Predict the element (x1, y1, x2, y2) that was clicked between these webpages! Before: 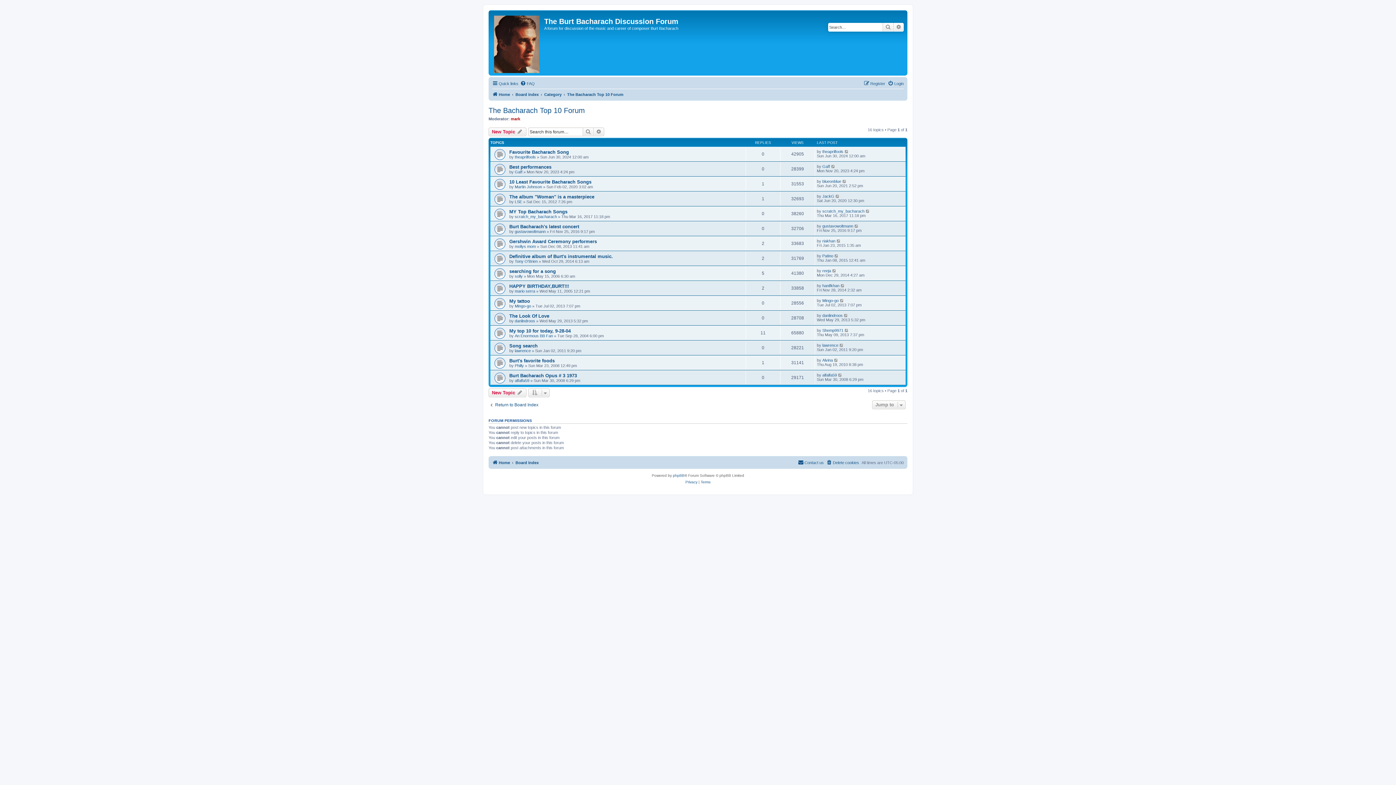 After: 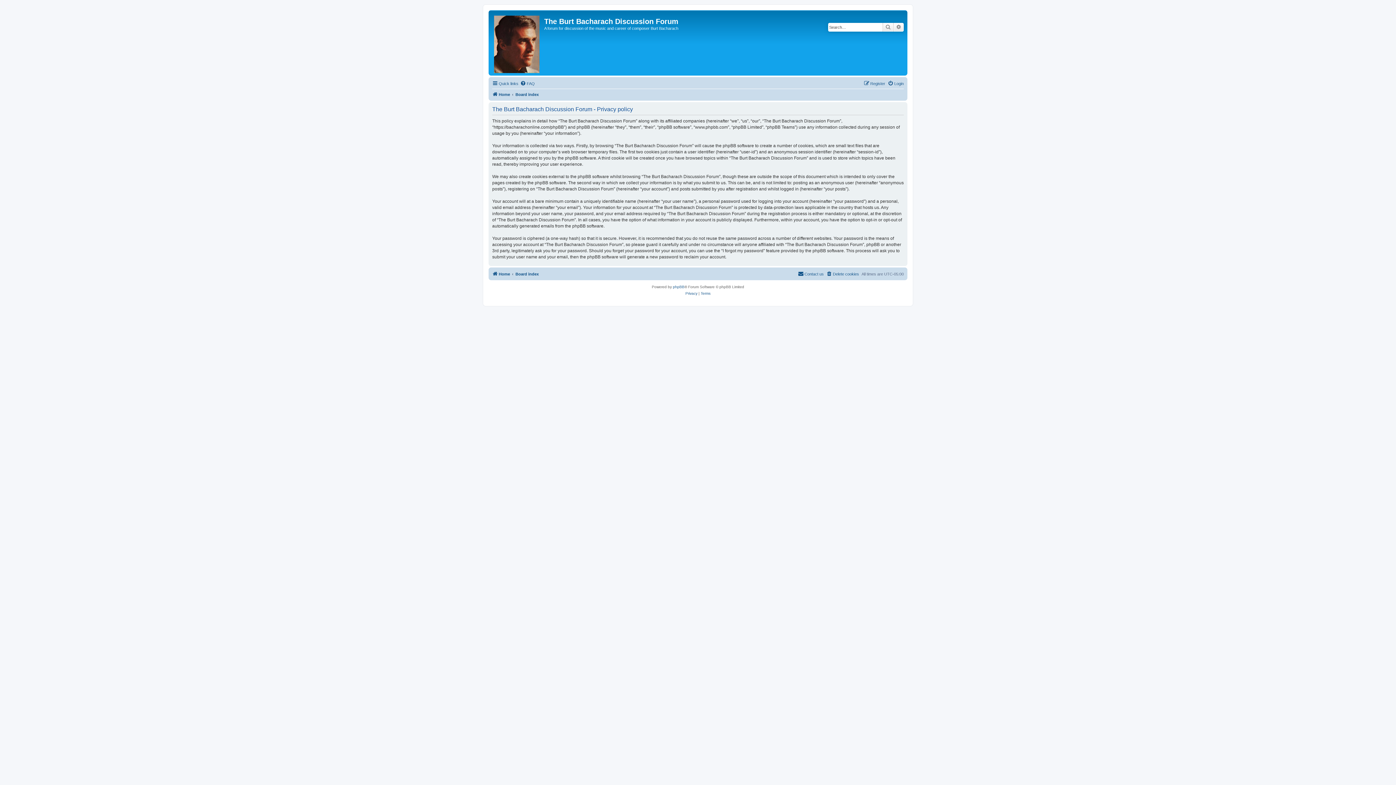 Action: label: Privacy bbox: (685, 479, 697, 485)